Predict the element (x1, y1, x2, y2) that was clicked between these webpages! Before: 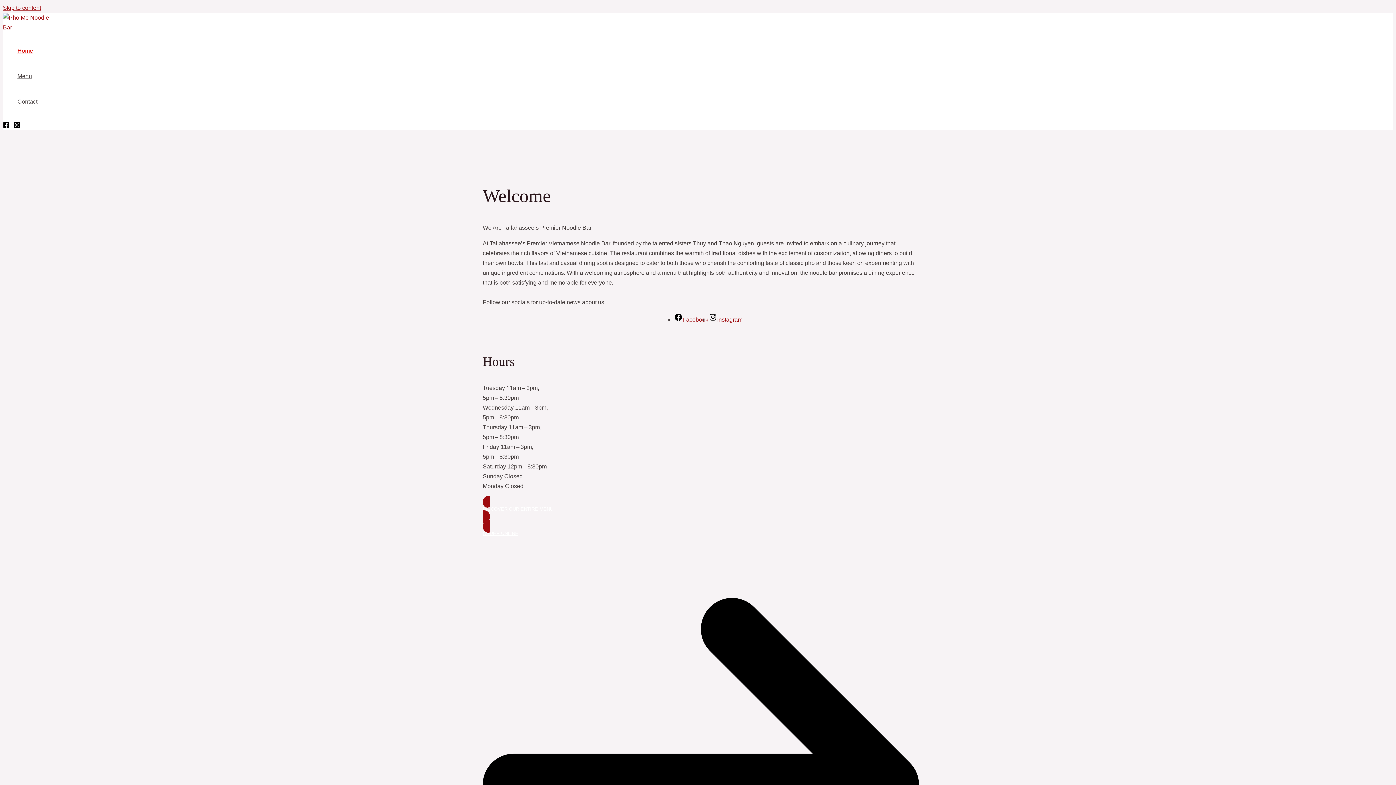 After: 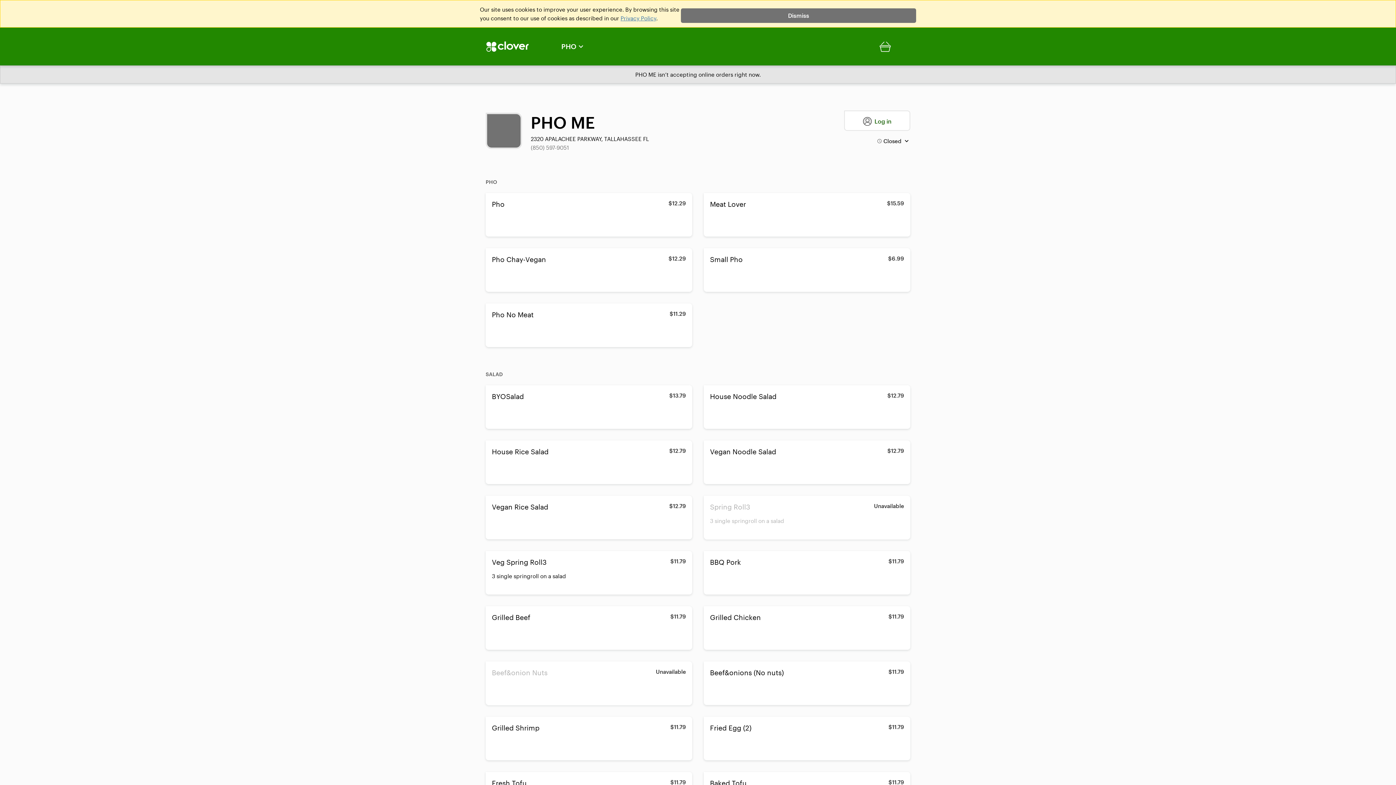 Action: bbox: (482, 520, 926, 1039) label: ORDER ONLINE